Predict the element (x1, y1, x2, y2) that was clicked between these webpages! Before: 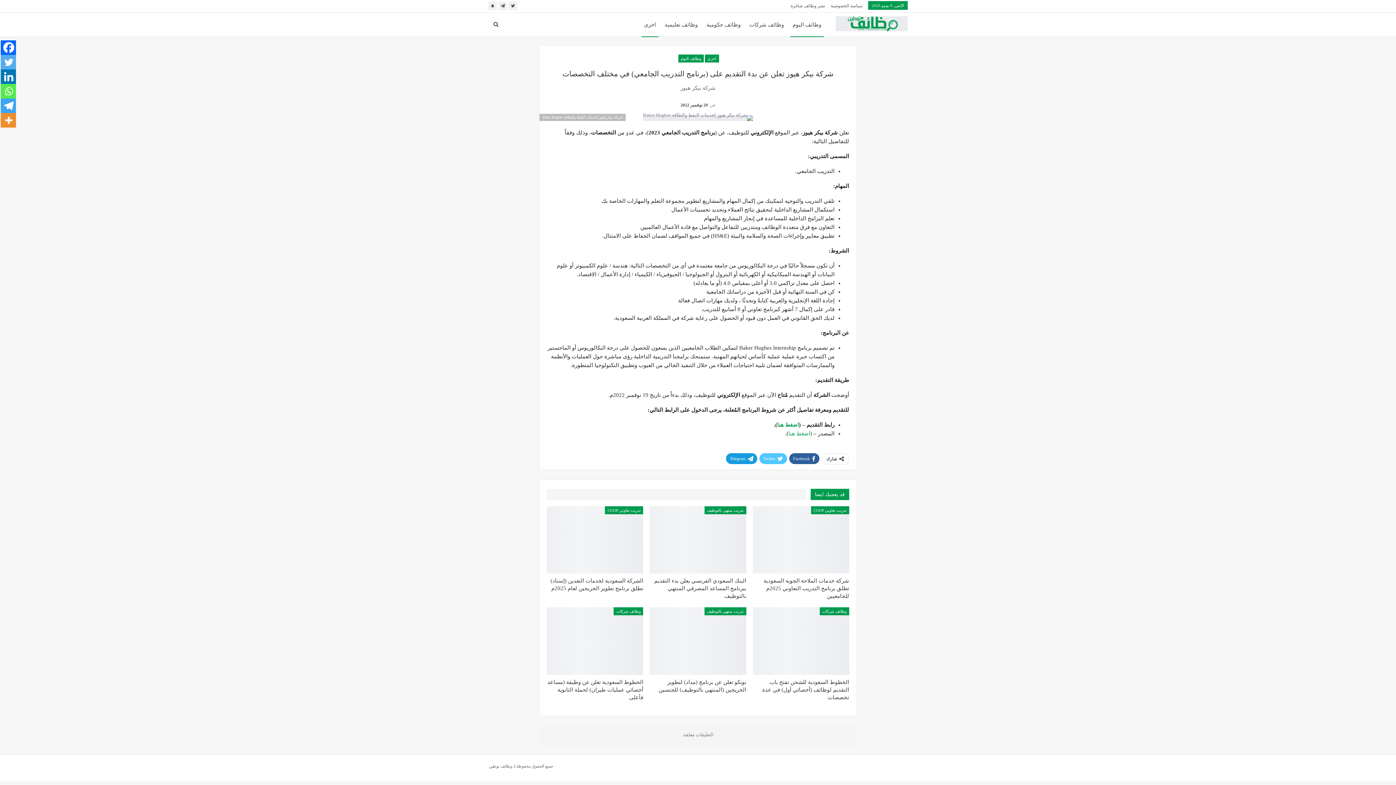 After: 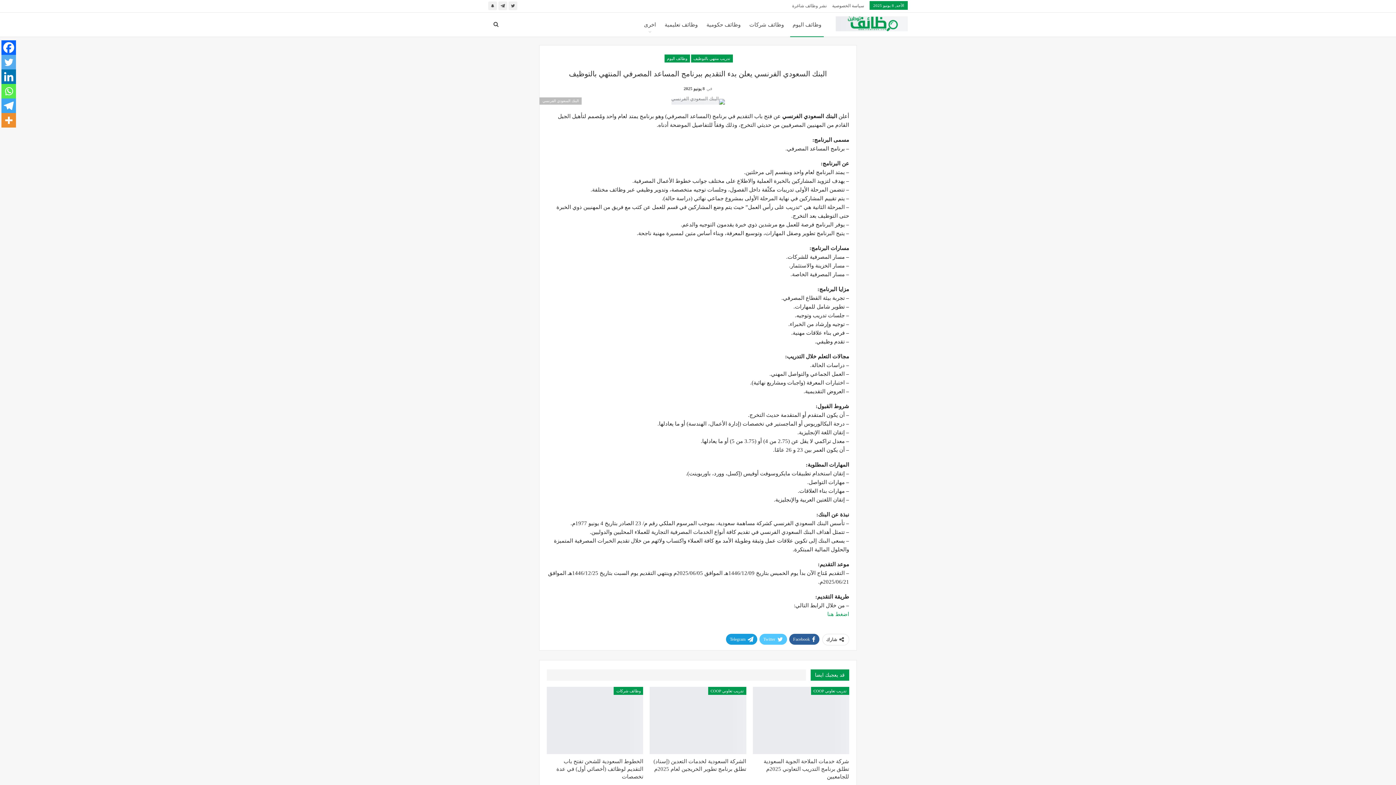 Action: bbox: (649, 506, 746, 573)